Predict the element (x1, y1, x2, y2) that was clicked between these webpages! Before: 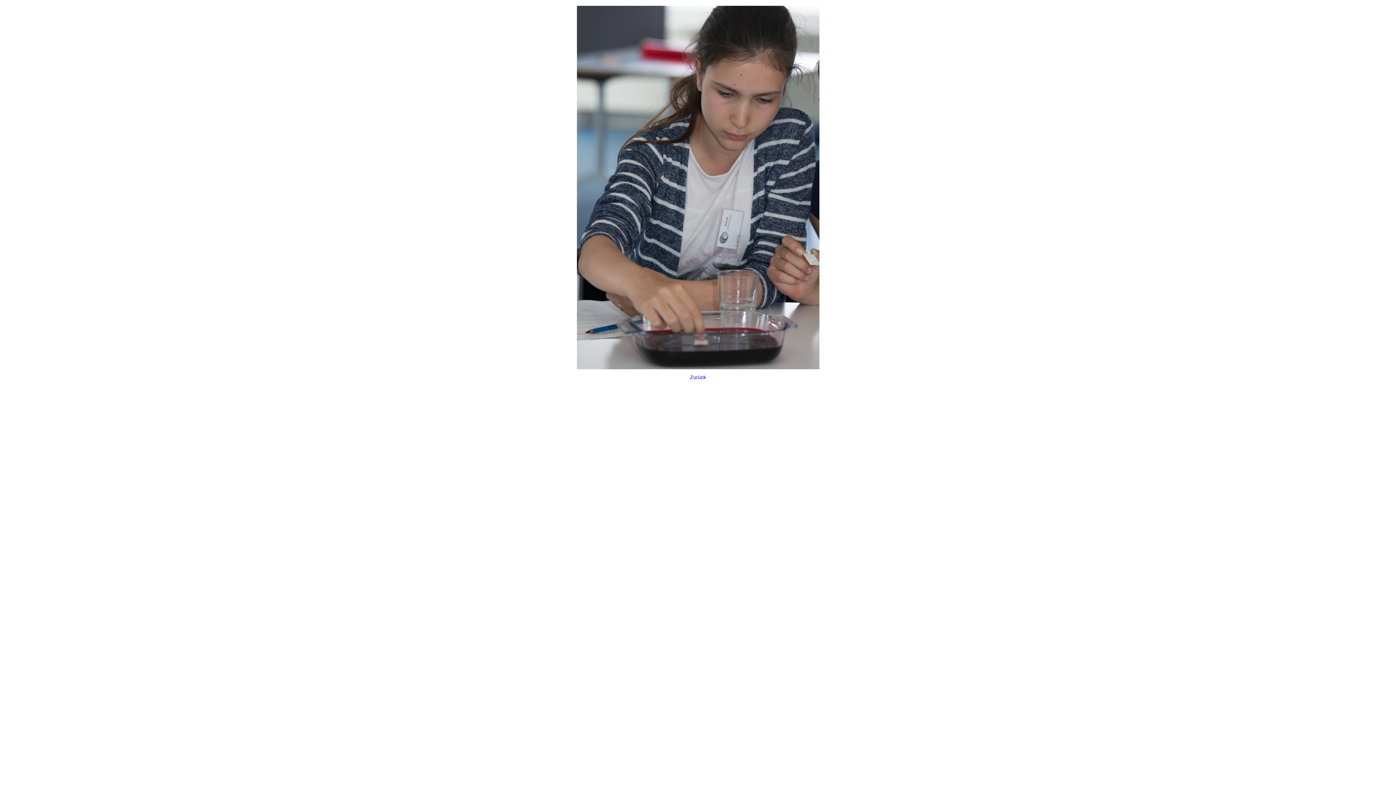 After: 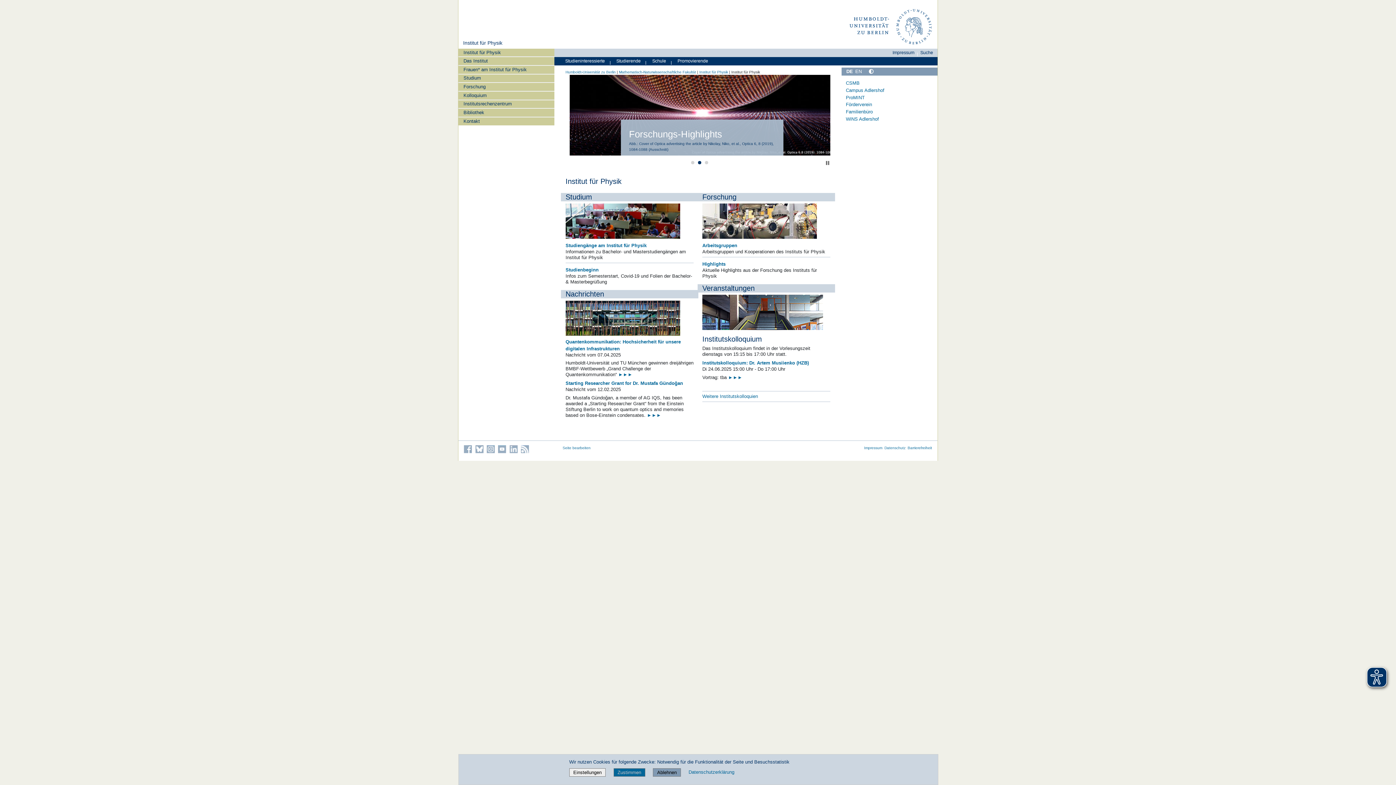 Action: label: Zurück bbox: (0, -4, 1396, 396)